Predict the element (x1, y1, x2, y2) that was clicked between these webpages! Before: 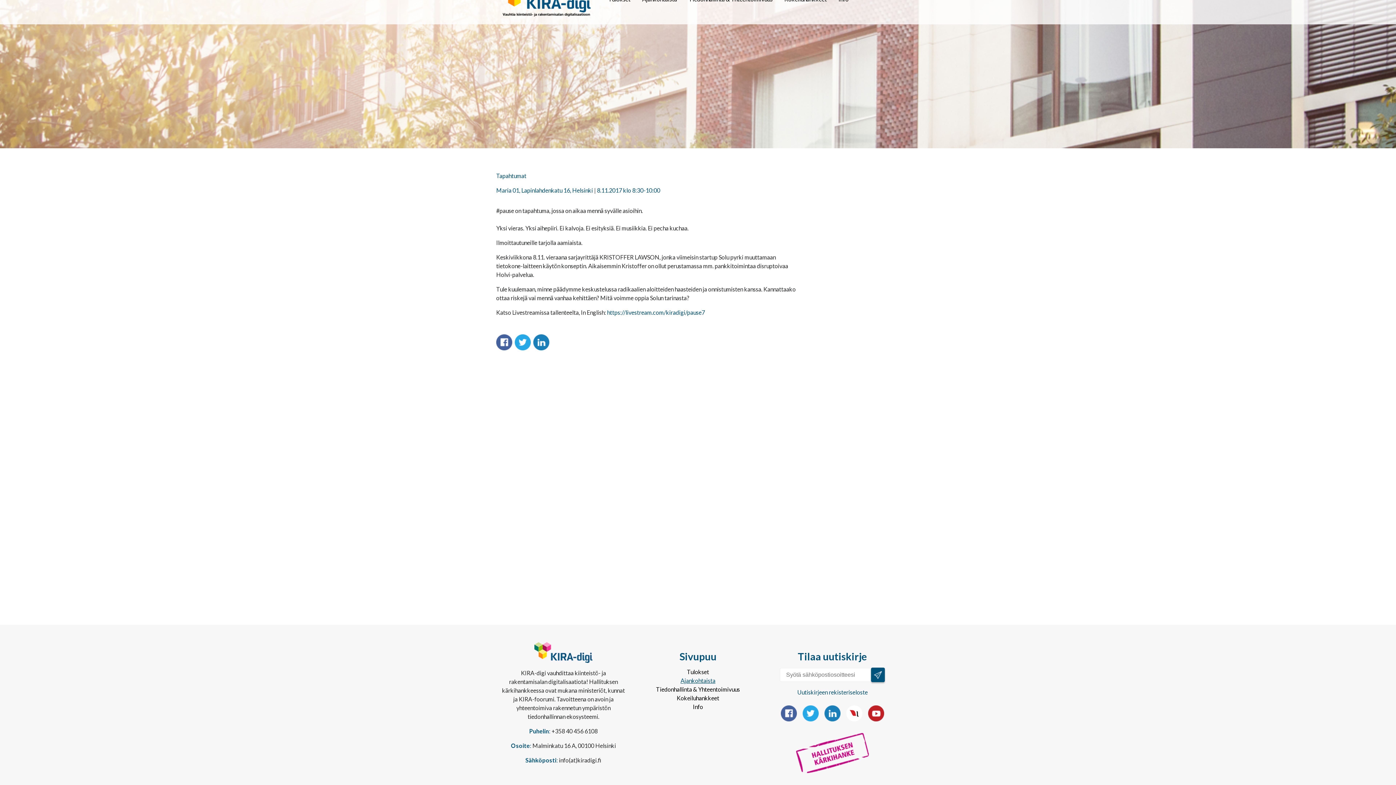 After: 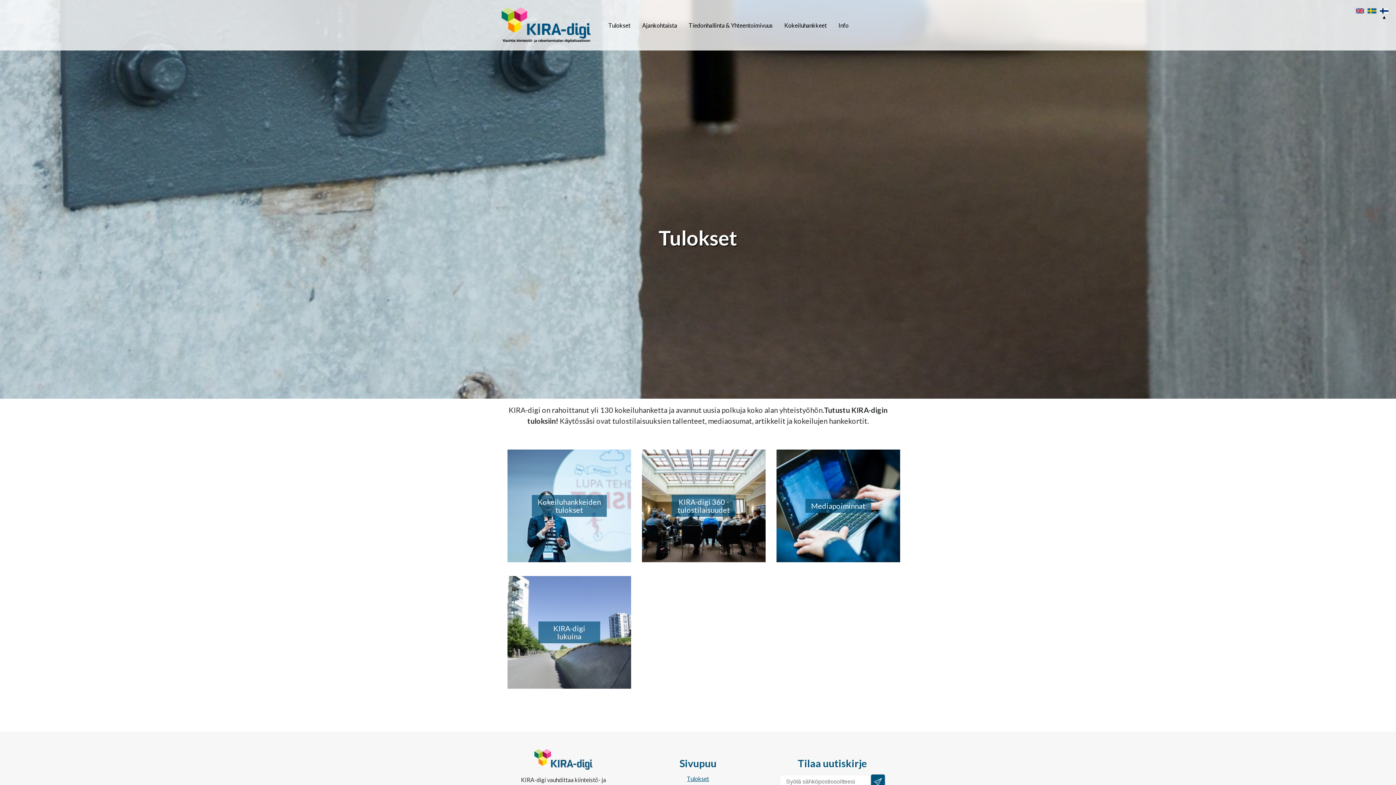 Action: label: Tulokset bbox: (687, 668, 709, 675)